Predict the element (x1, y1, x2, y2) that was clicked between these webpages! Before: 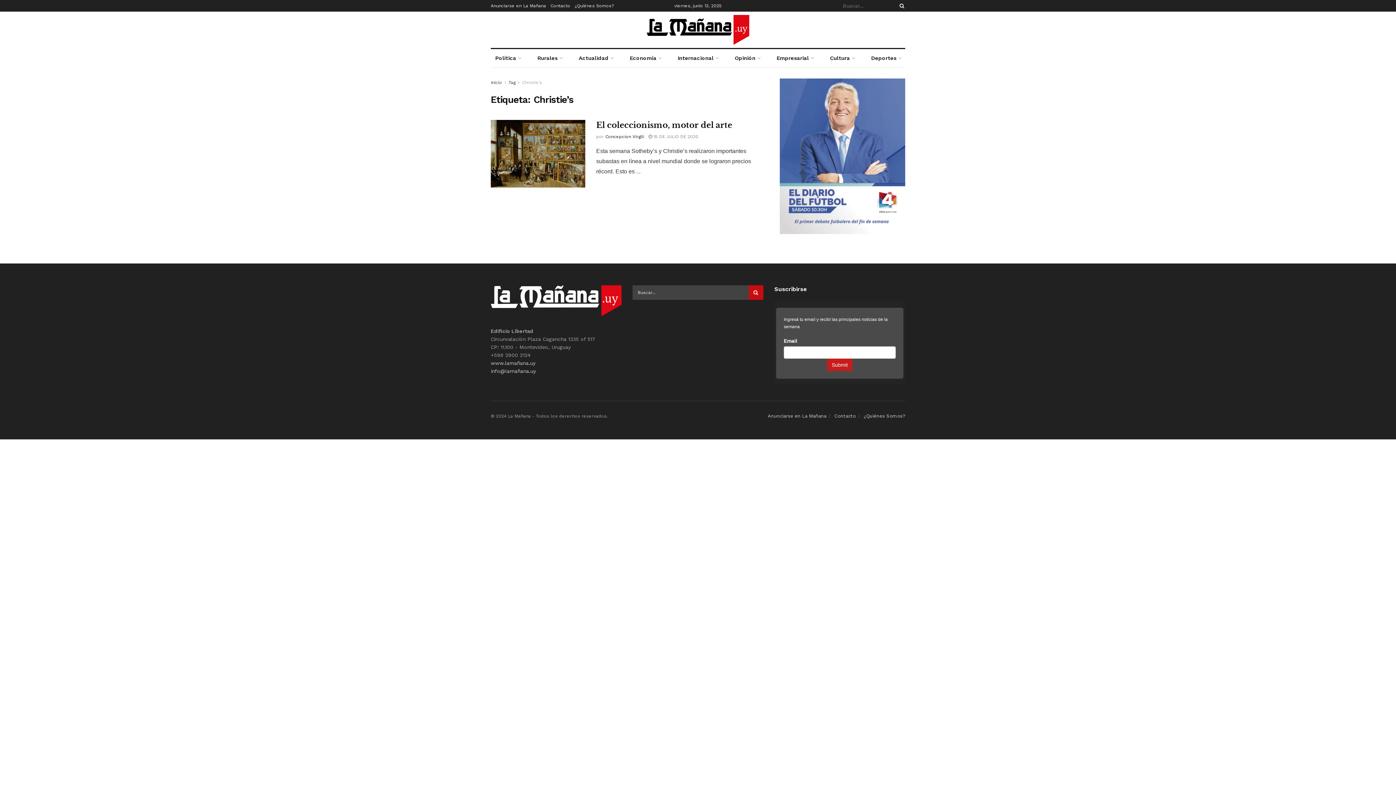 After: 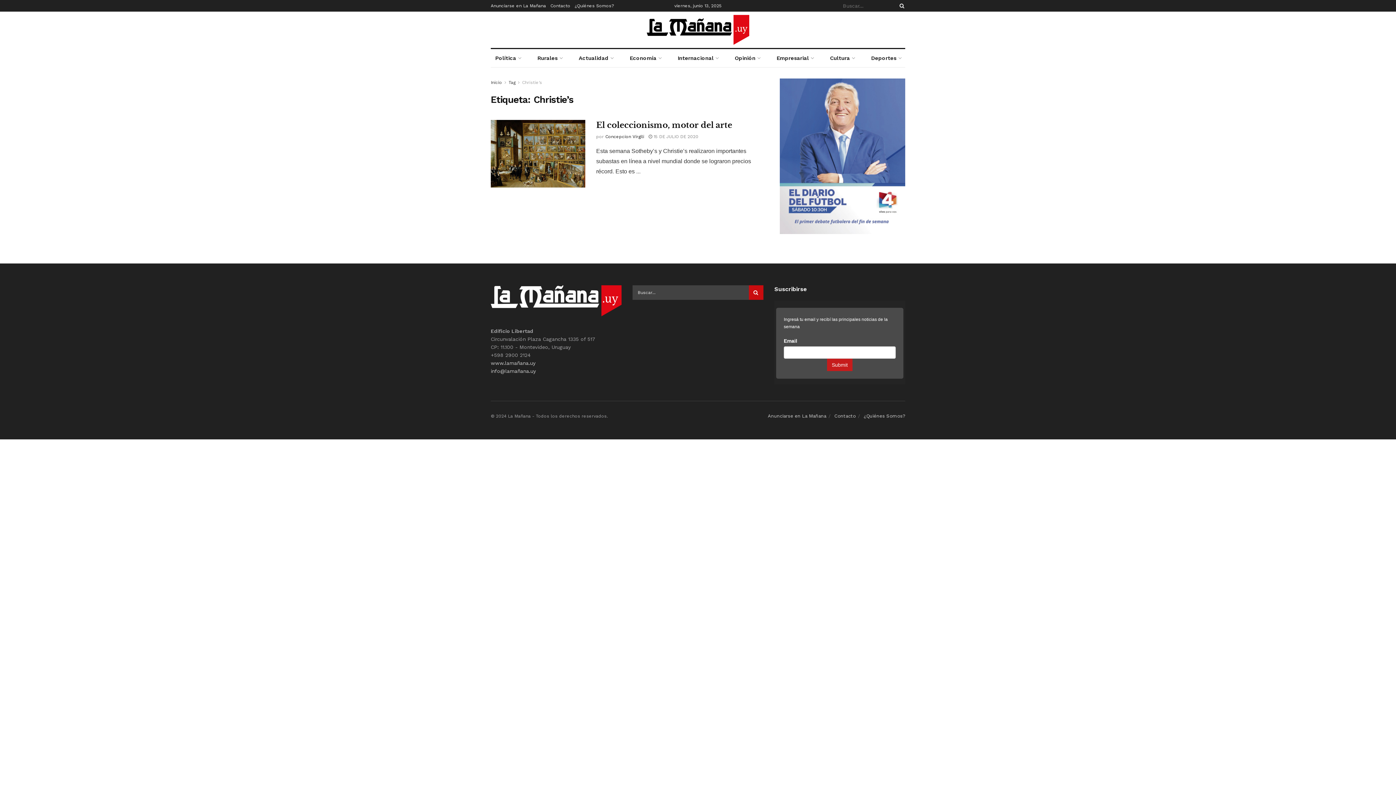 Action: bbox: (780, 152, 905, 158)